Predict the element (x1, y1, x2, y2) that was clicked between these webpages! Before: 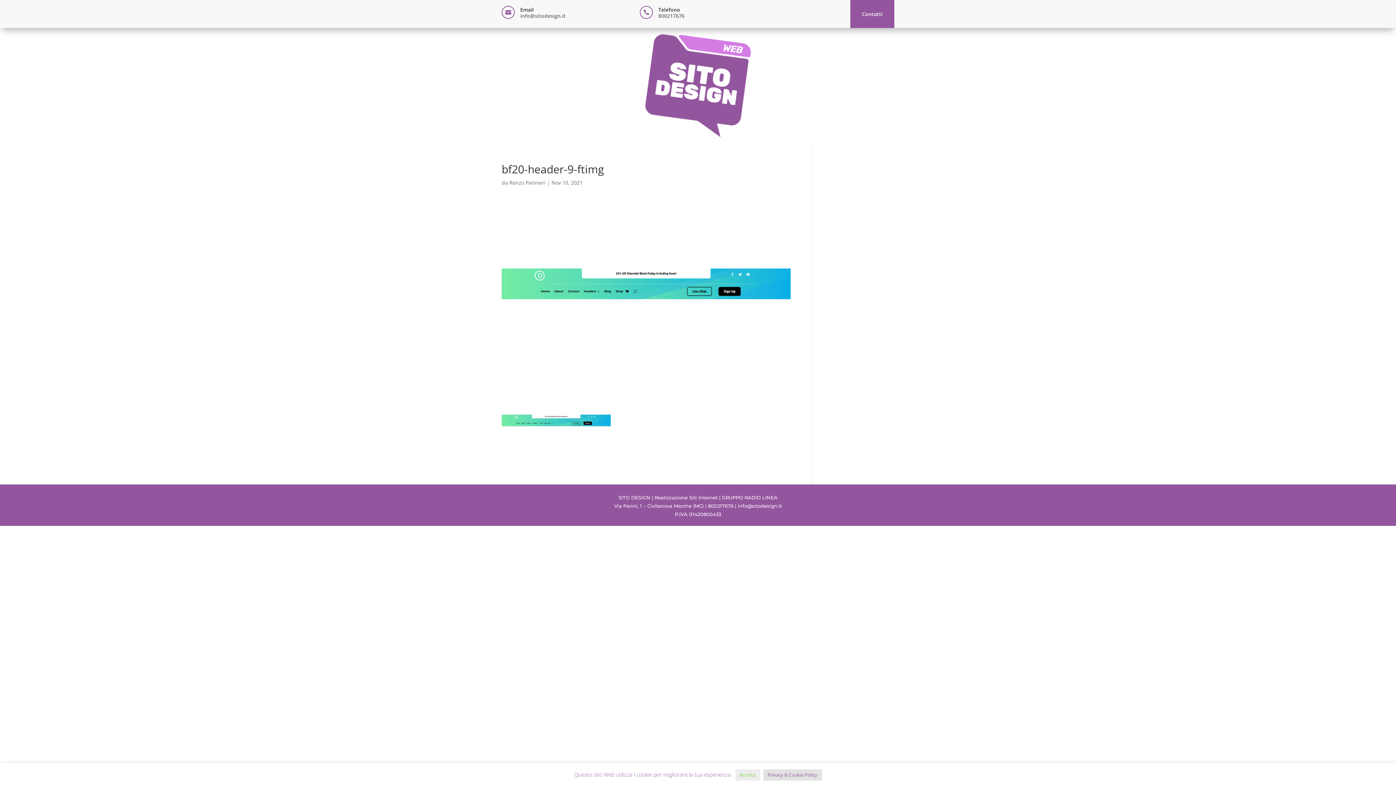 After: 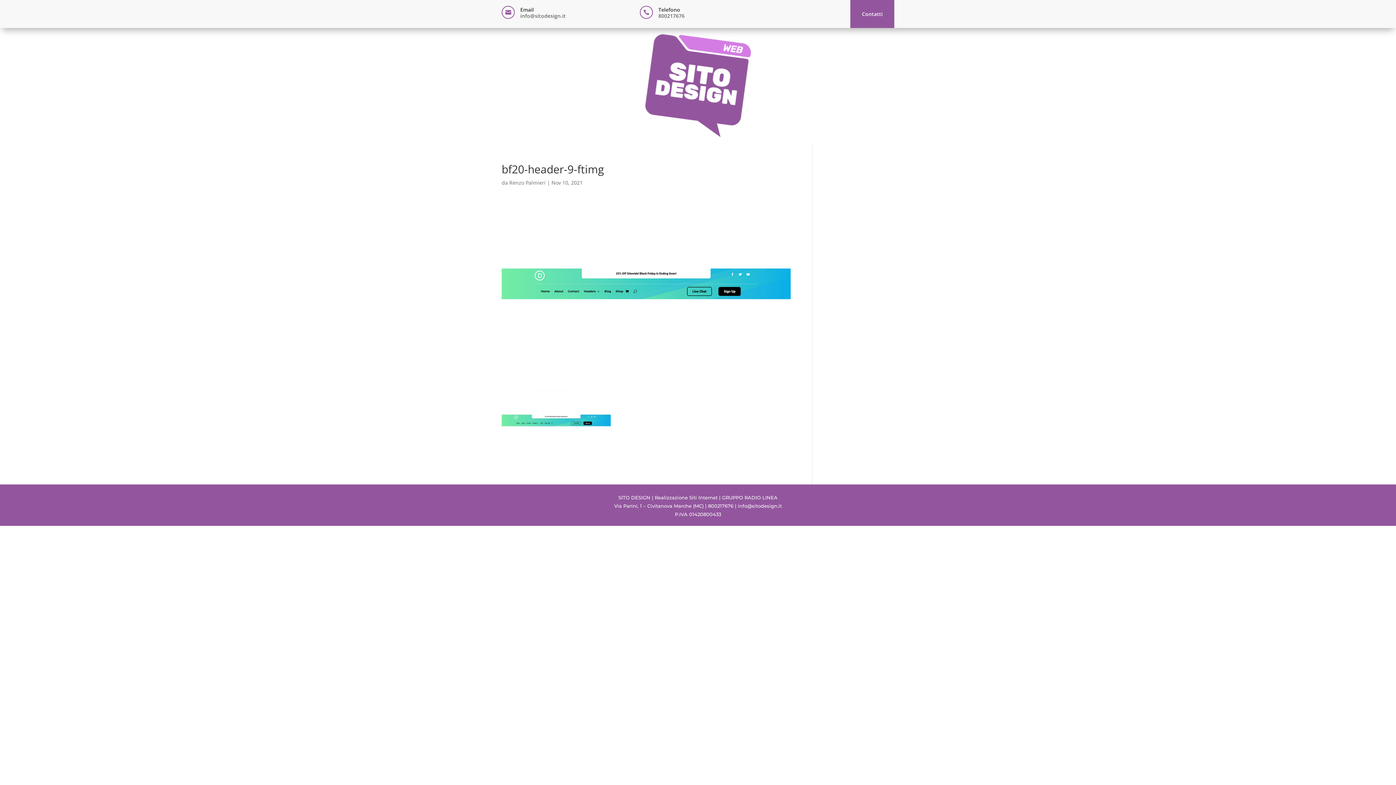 Action: bbox: (763, 769, 822, 781) label: Privacy & Cookie Policy